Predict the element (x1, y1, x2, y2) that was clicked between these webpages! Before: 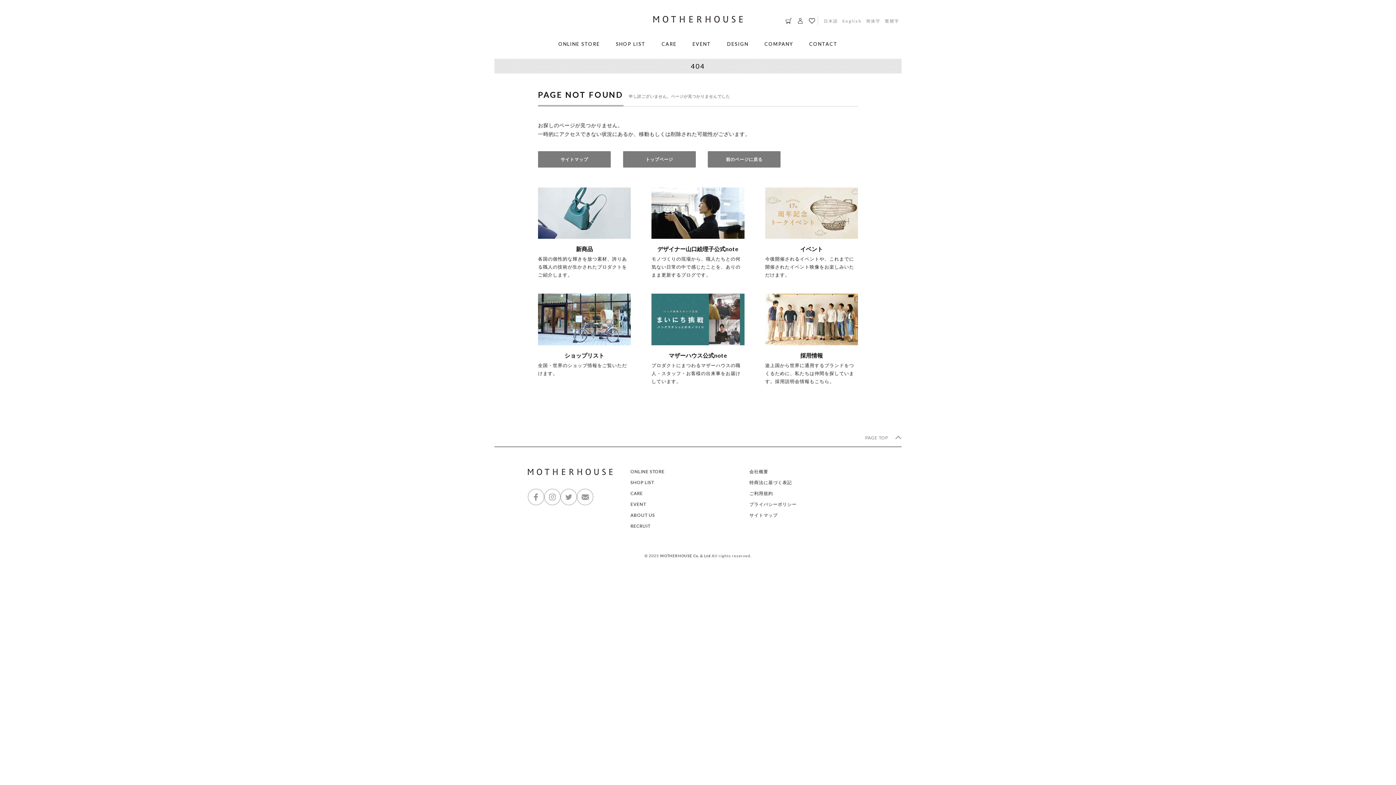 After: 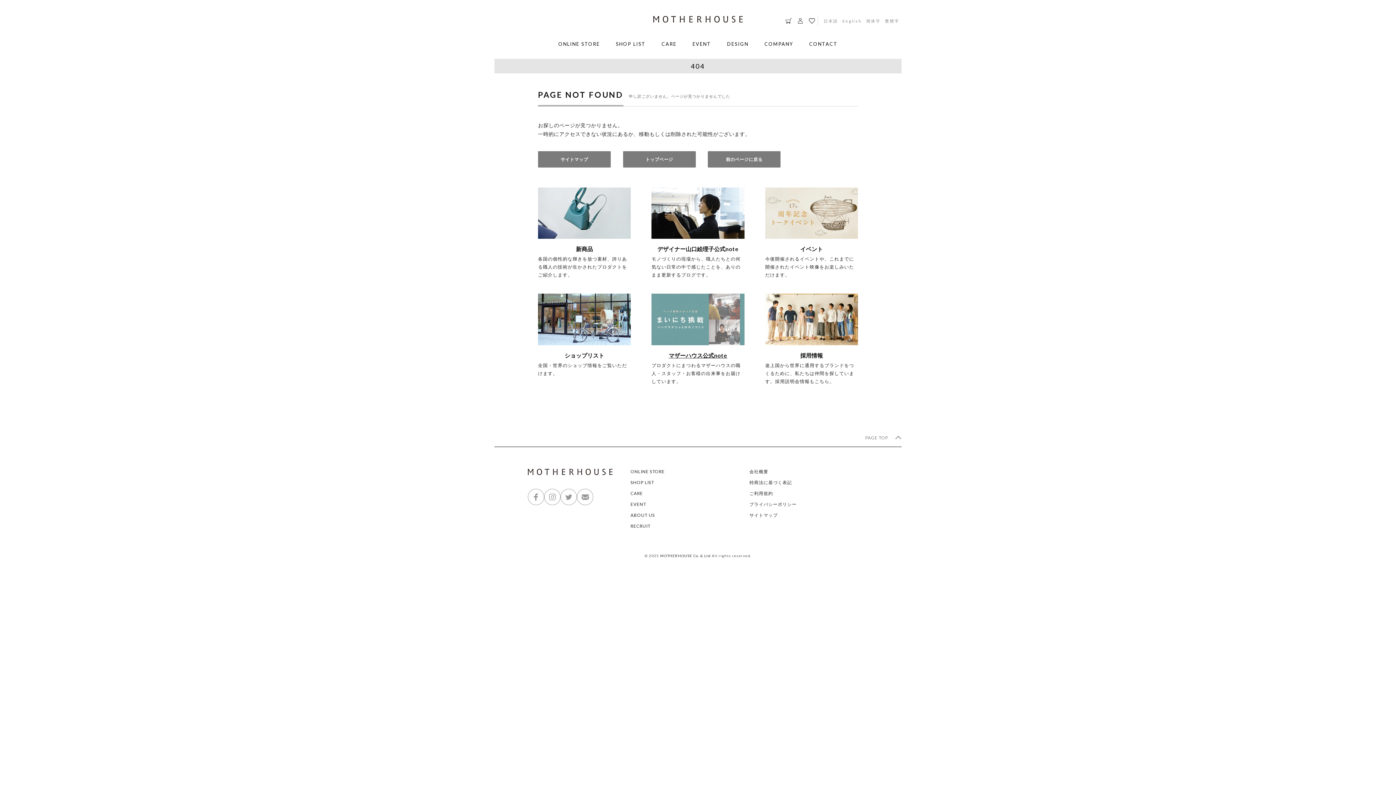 Action: bbox: (651, 293, 744, 385) label: マザーハウス公式note

プロダクトにまつわるマザーハウスの職人・スタッフ・お客様の出来事をお届けしています。